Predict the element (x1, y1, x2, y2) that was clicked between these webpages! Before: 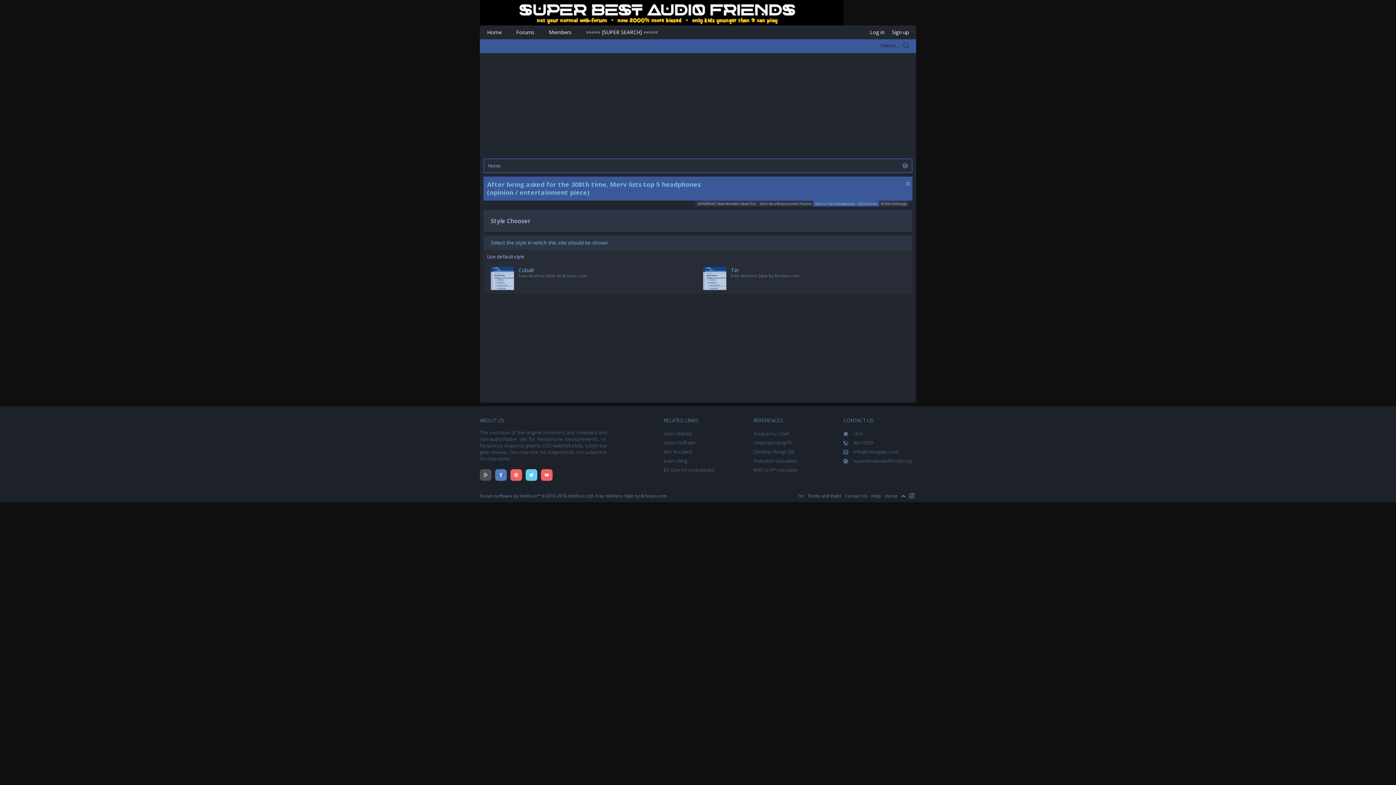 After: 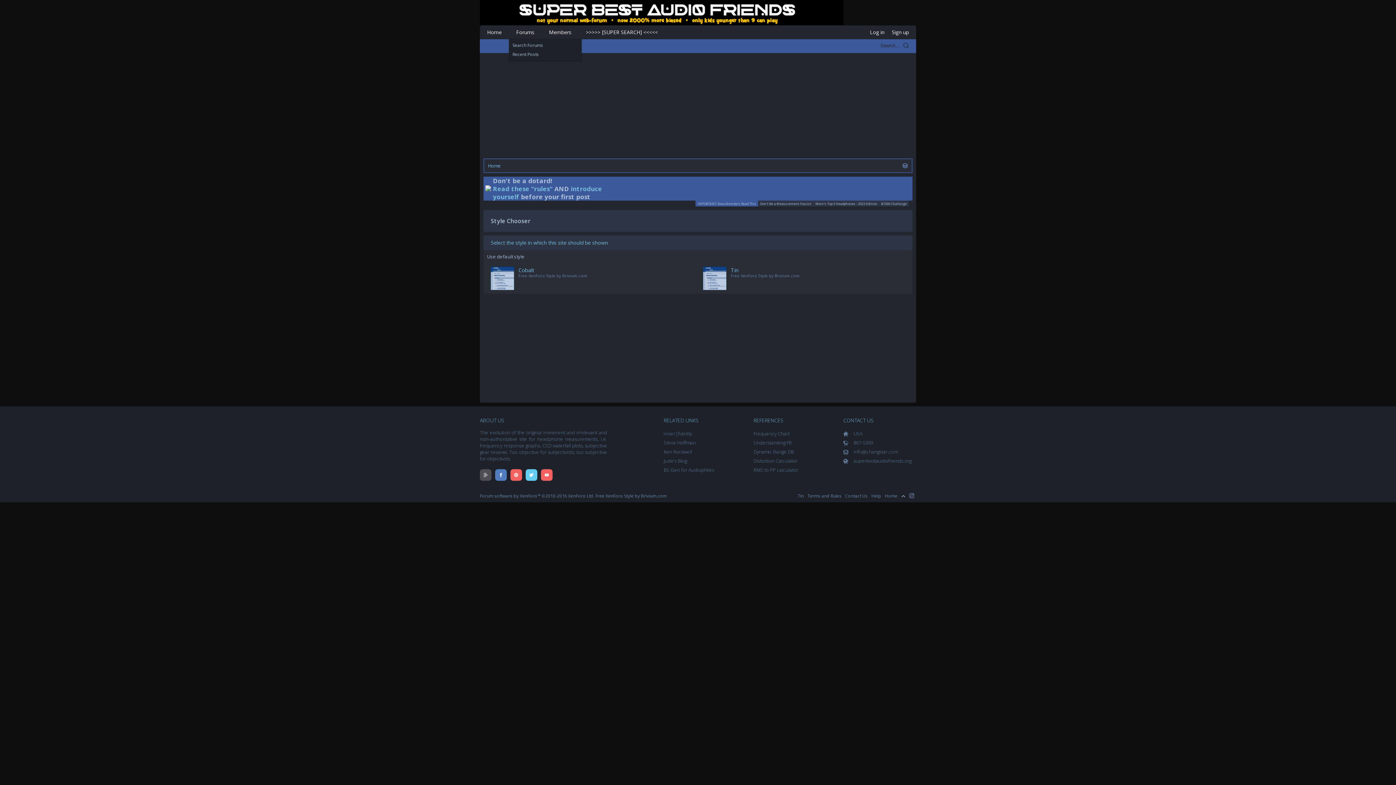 Action: bbox: (536, 25, 541, 39)